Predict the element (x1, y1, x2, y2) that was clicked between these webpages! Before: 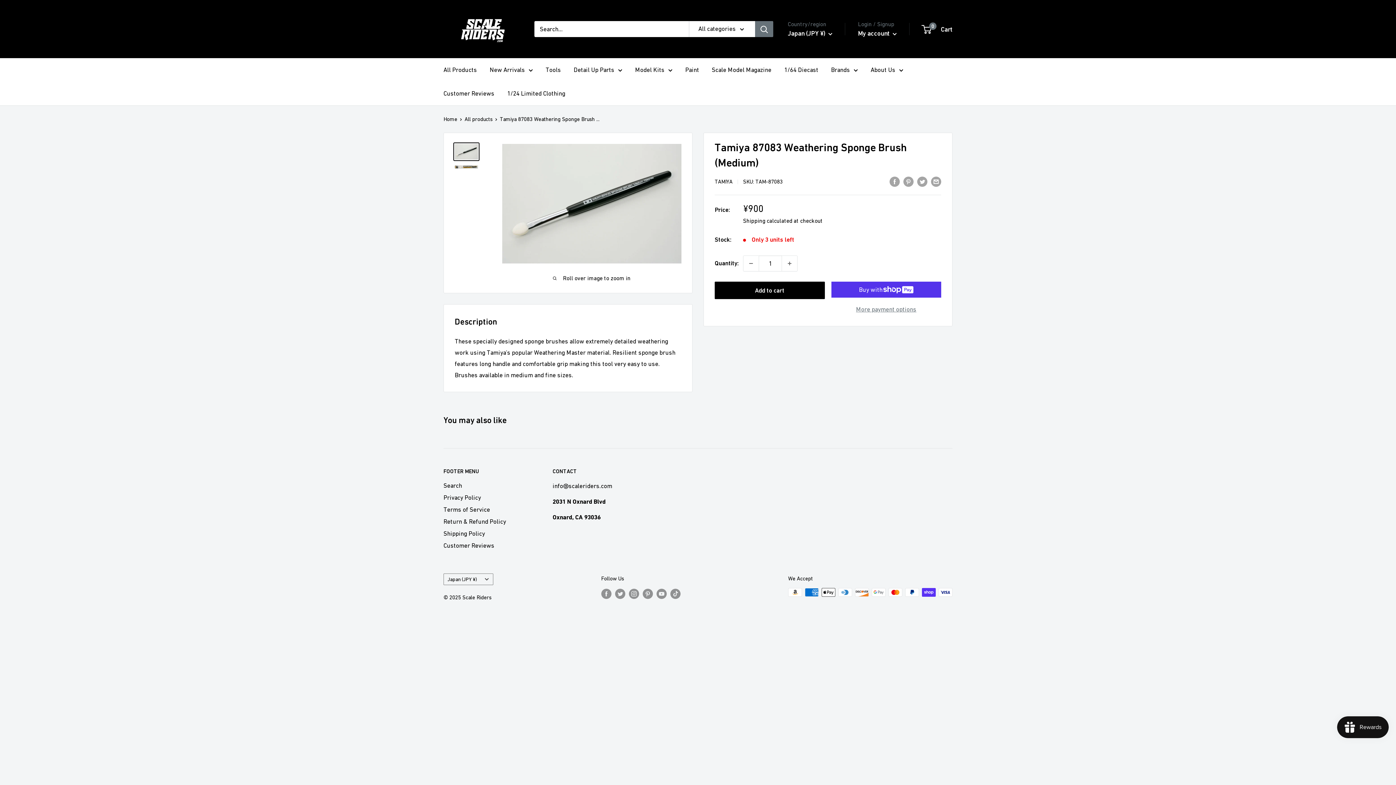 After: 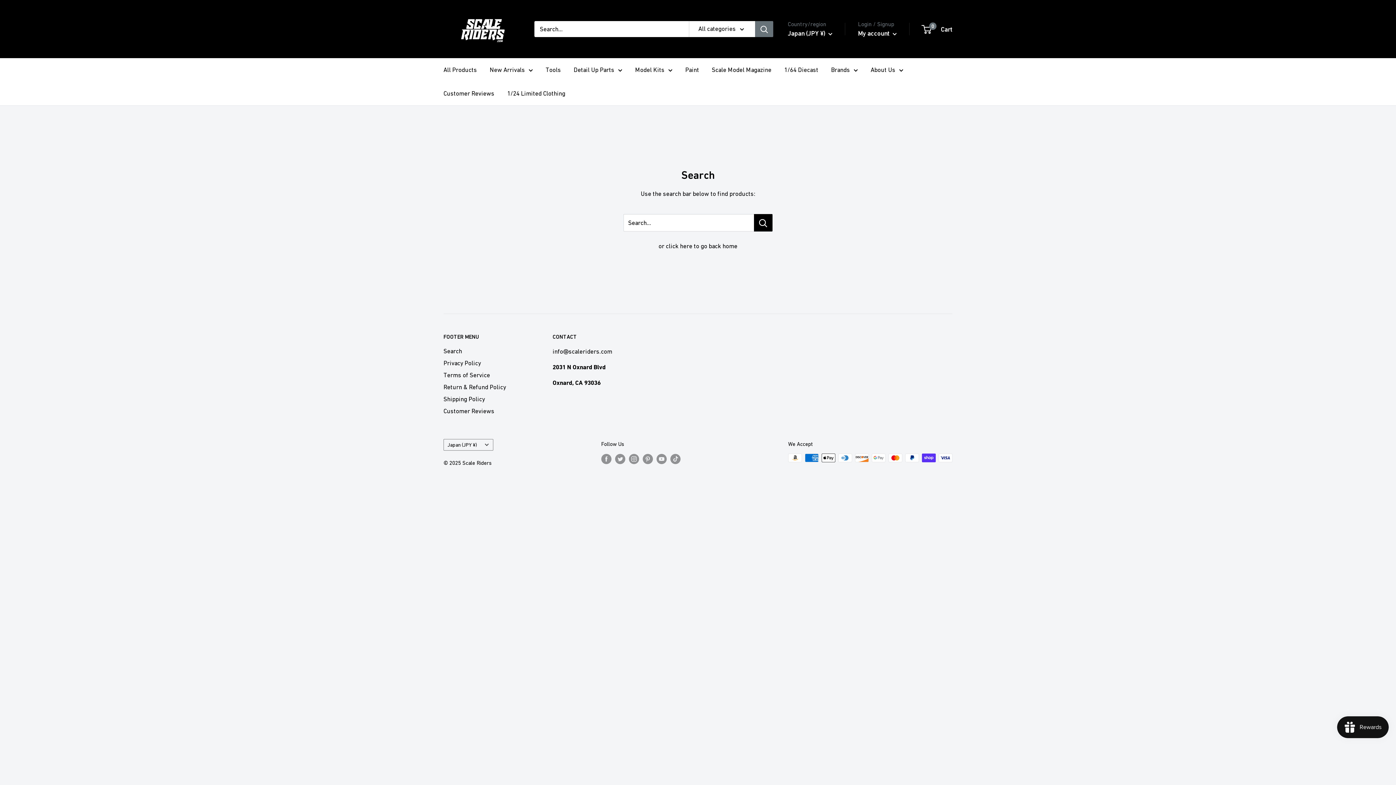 Action: bbox: (443, 480, 527, 492) label: Search